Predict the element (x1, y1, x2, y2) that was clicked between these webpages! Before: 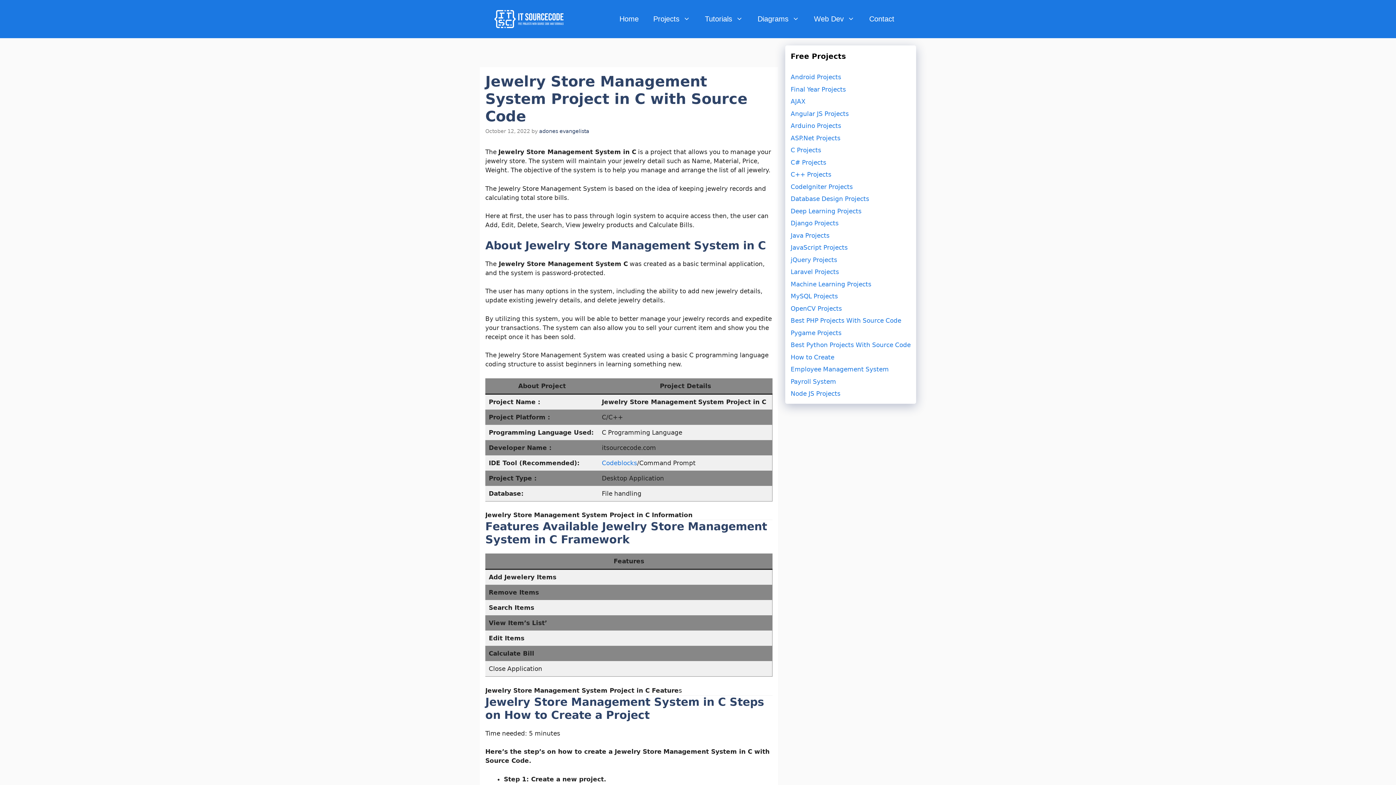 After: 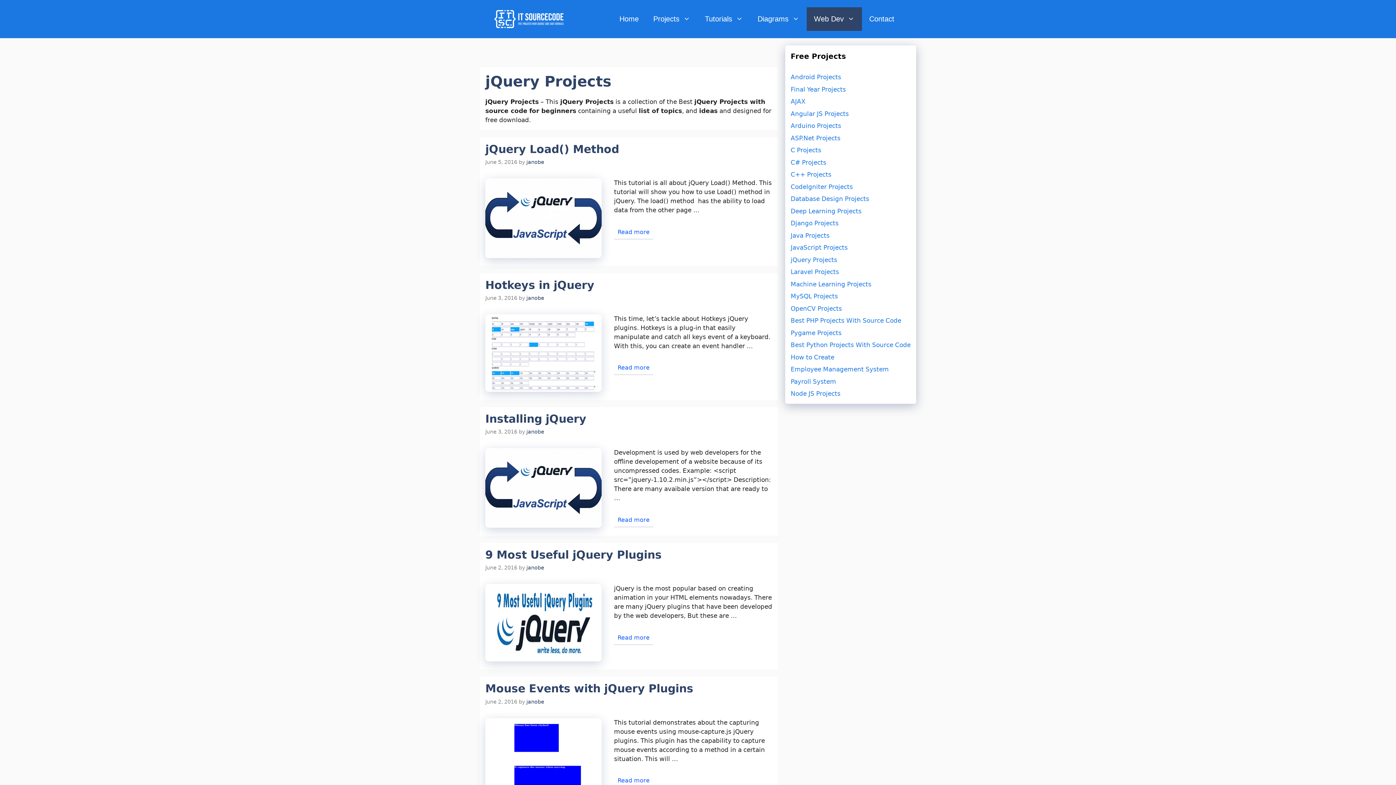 Action: label: jQuery Projects bbox: (790, 256, 837, 263)